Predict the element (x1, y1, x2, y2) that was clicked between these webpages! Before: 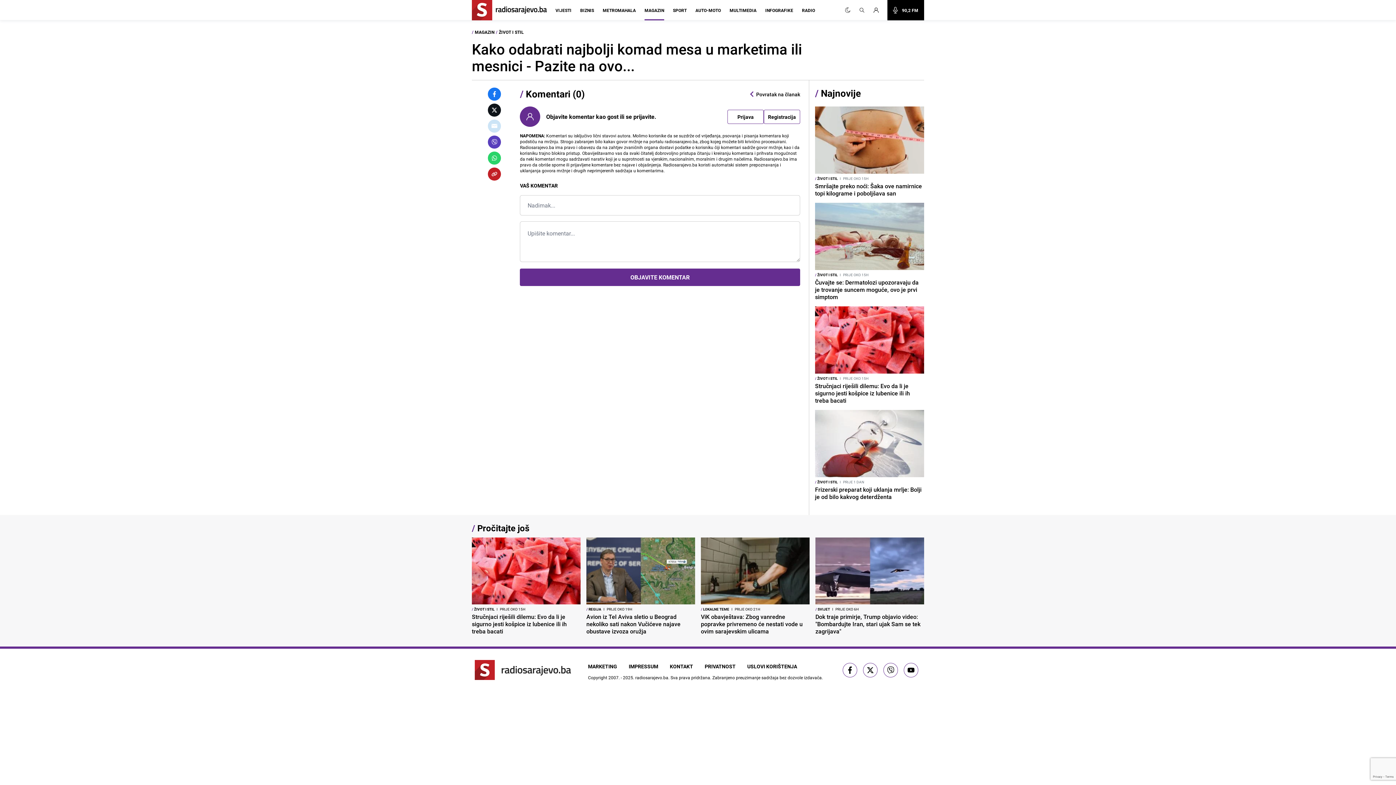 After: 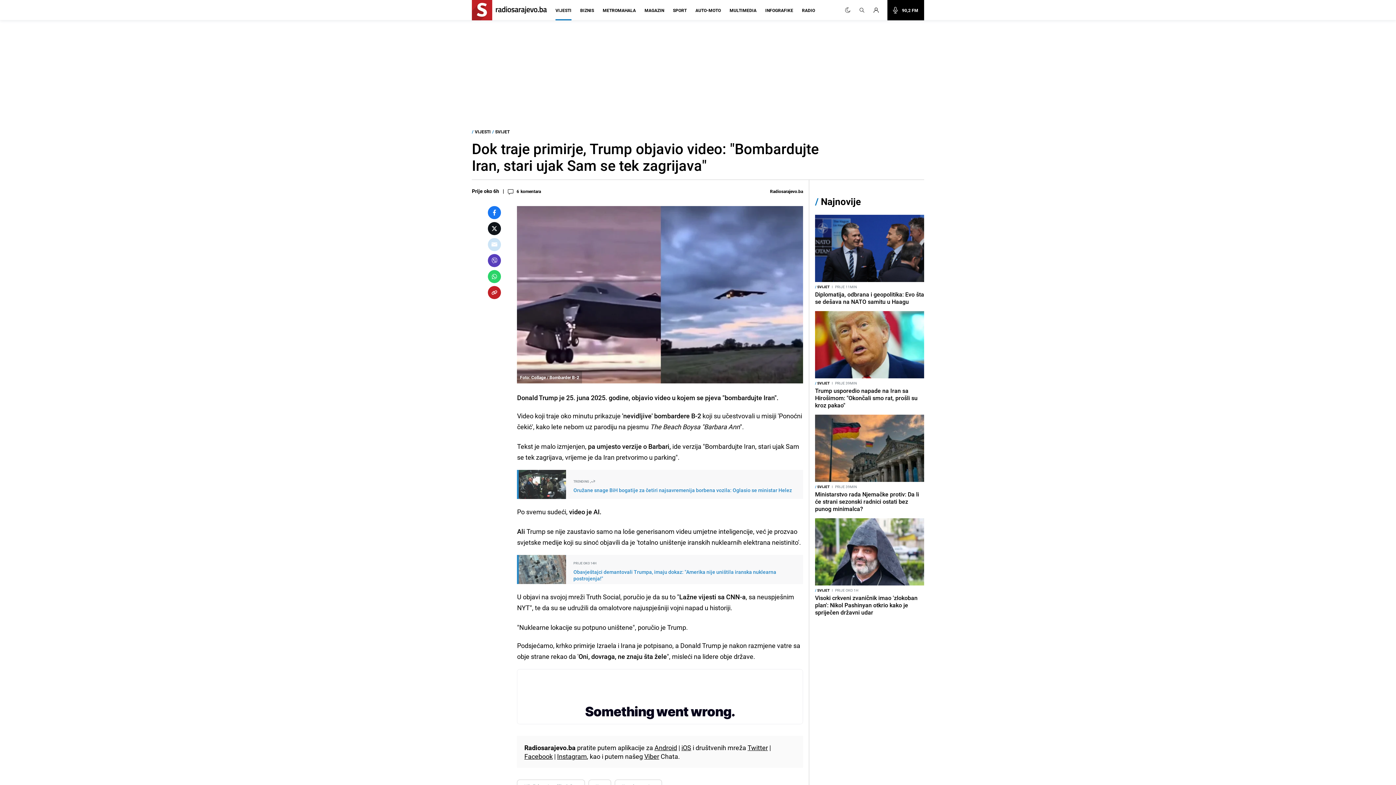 Action: bbox: (815, 613, 924, 635) label: Dok traje primirje, Trump objavio video: "Bombardujte Iran, stari ujak Sam se tek zagrijava"